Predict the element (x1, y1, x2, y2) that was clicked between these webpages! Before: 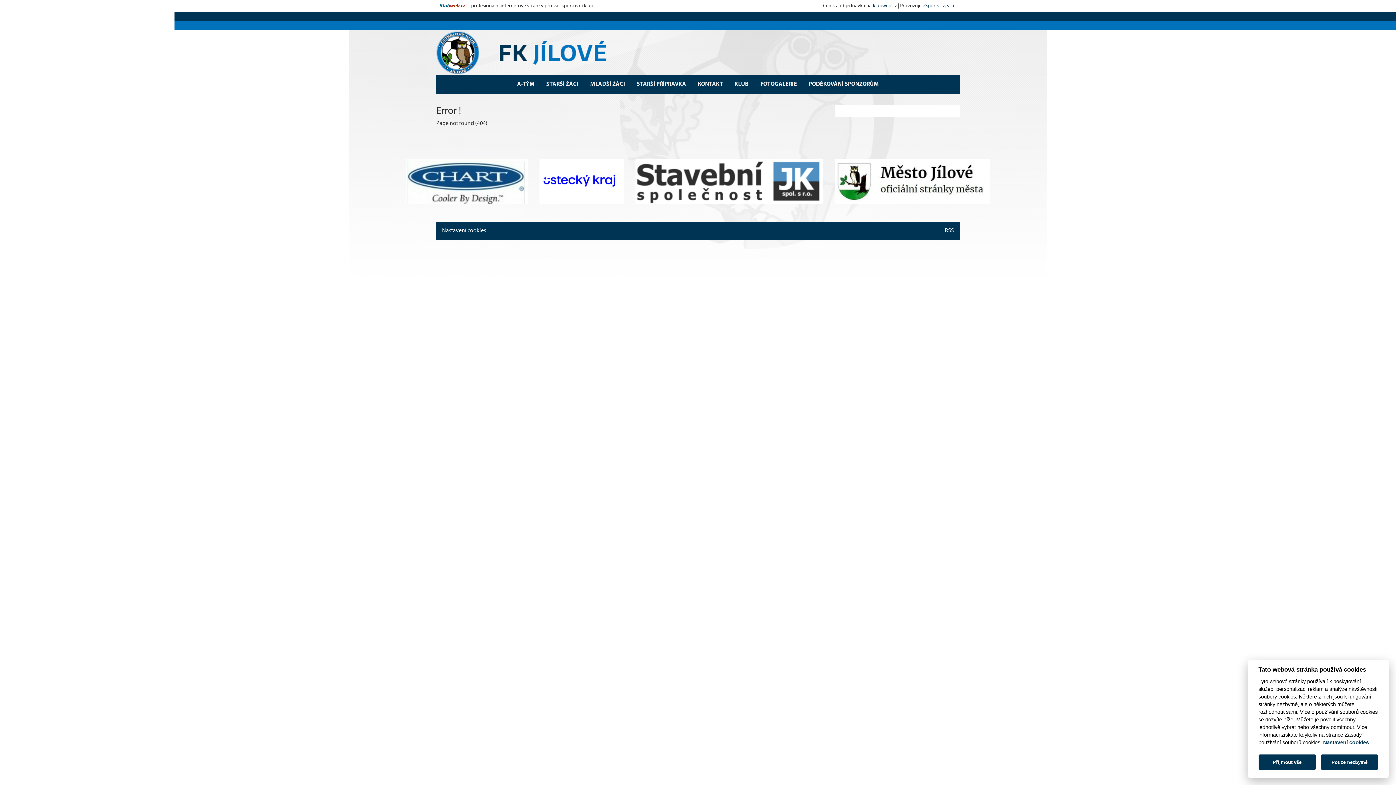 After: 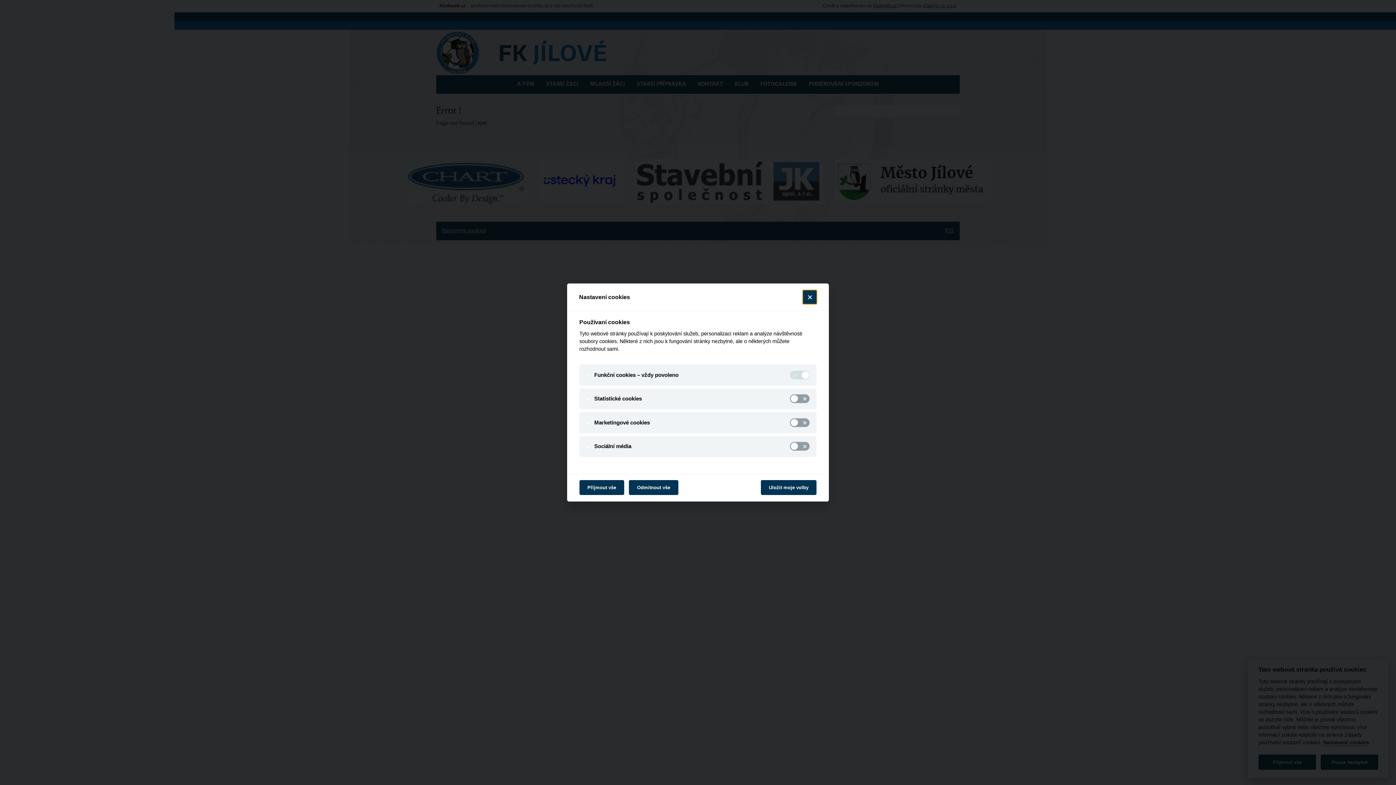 Action: bbox: (442, 227, 486, 234) label: Nastavení cookies